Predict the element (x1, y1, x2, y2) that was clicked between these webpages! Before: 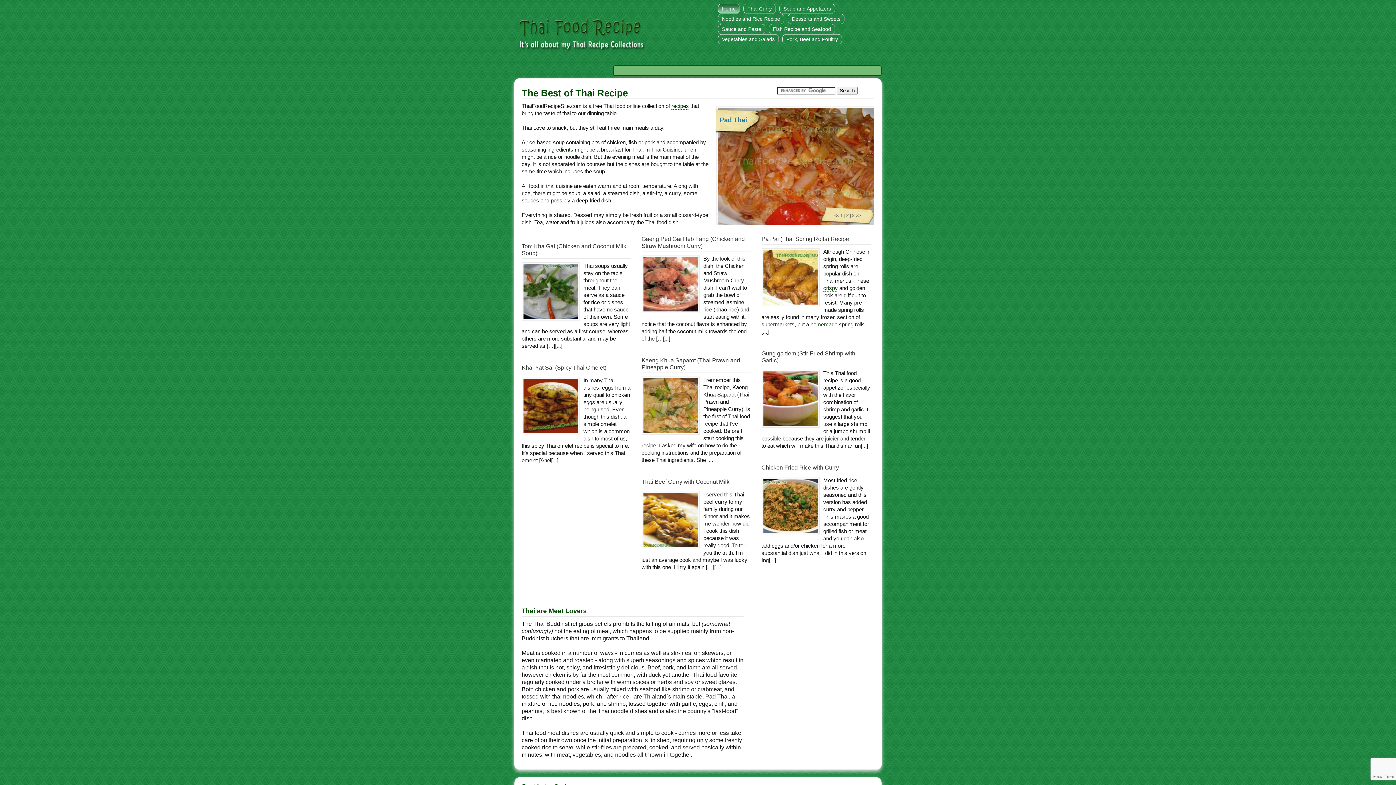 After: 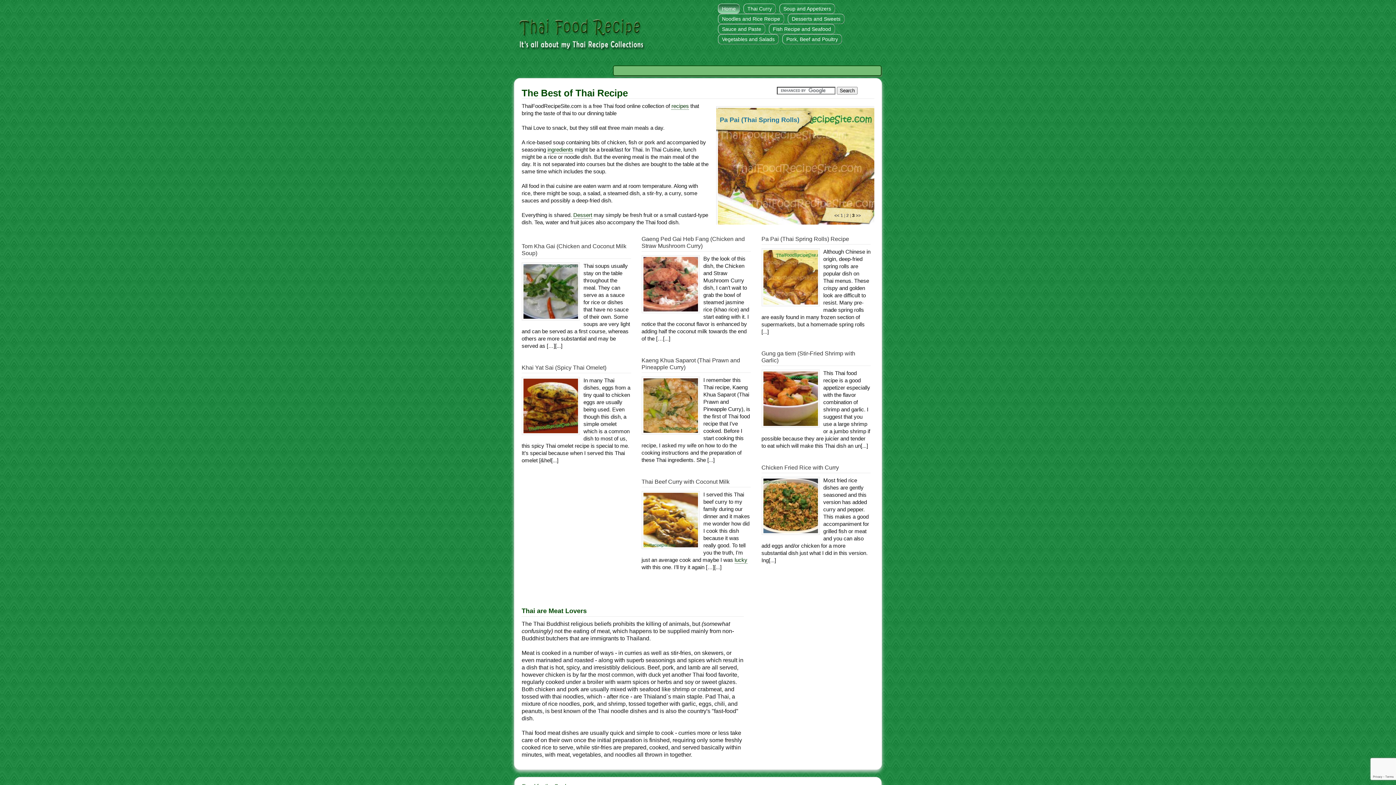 Action: label: Home bbox: (718, 3, 740, 13)